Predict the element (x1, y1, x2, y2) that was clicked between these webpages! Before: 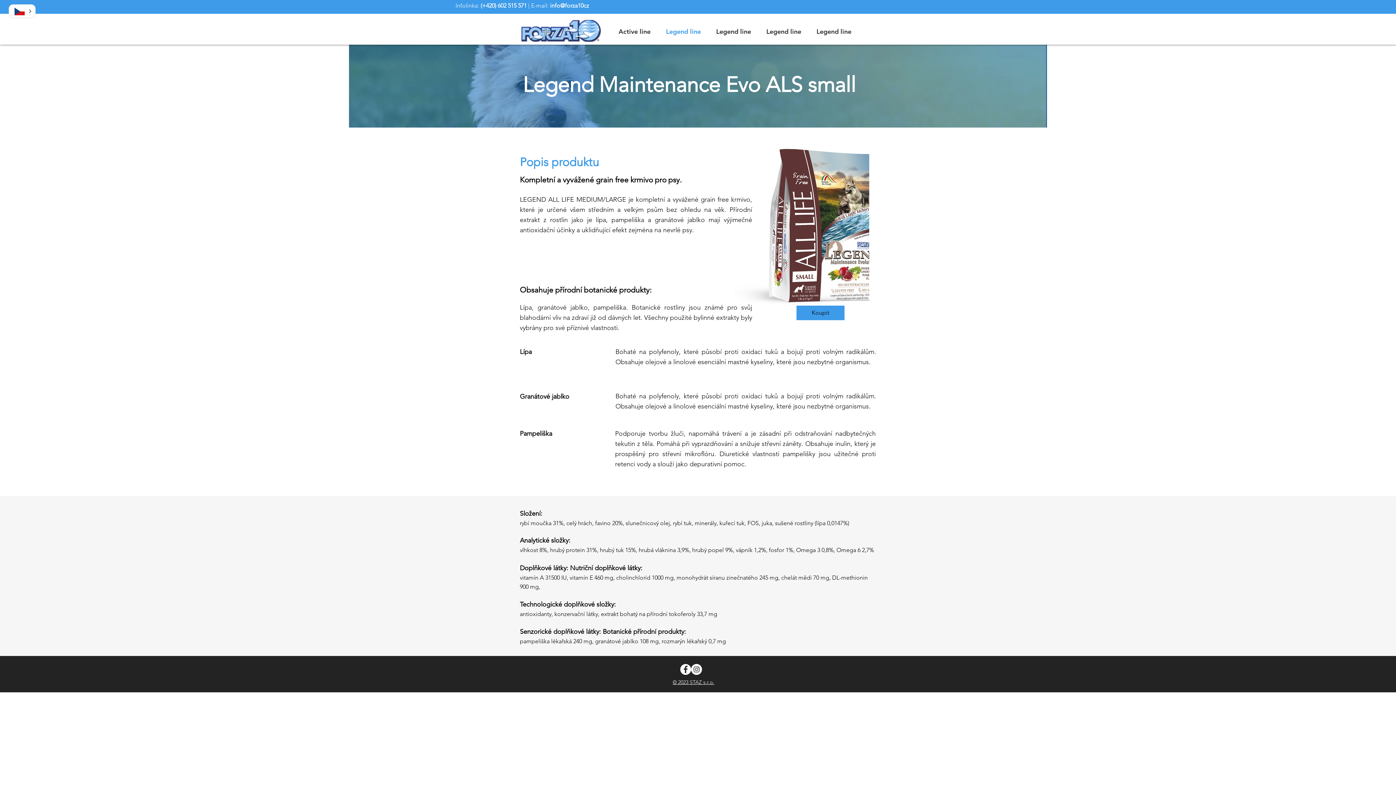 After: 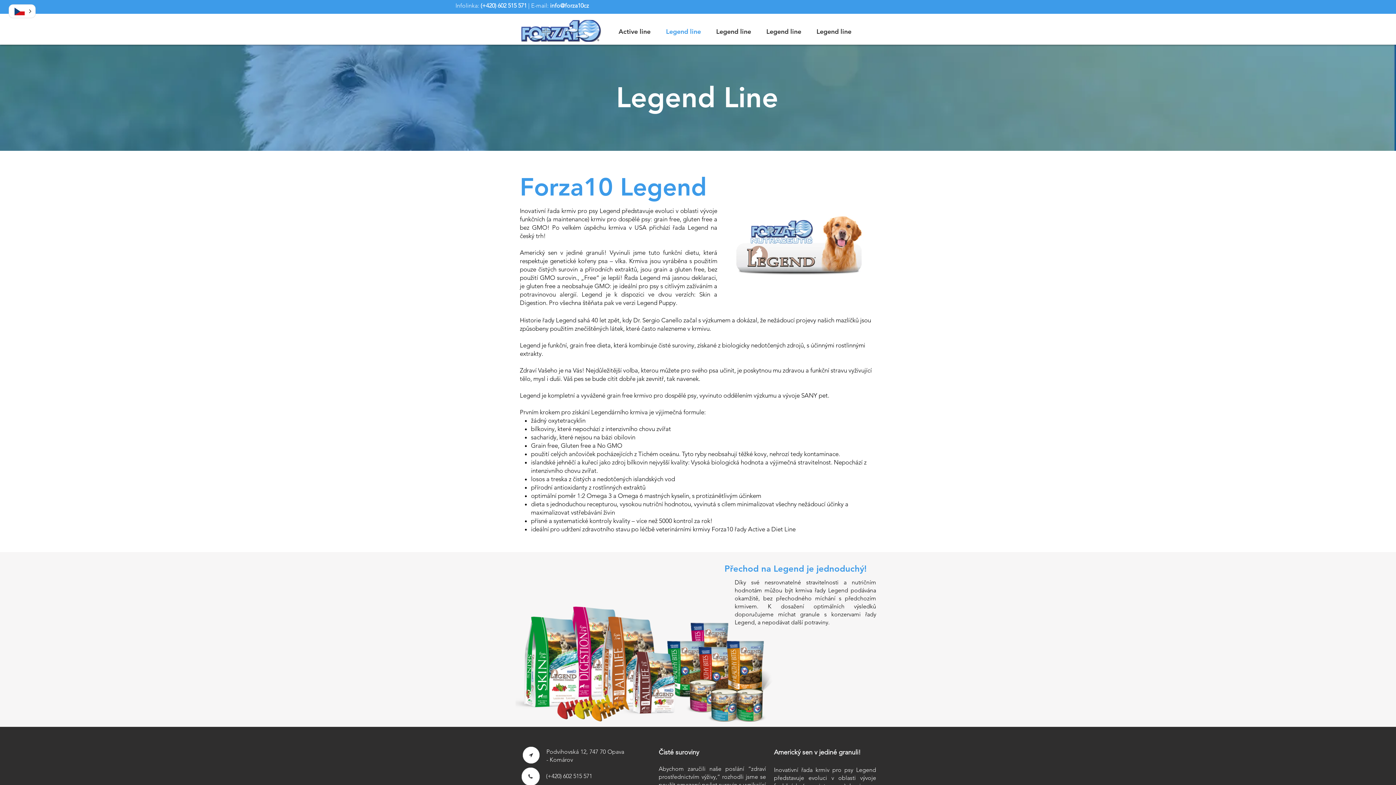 Action: bbox: (658, 26, 708, 35) label: Legend line